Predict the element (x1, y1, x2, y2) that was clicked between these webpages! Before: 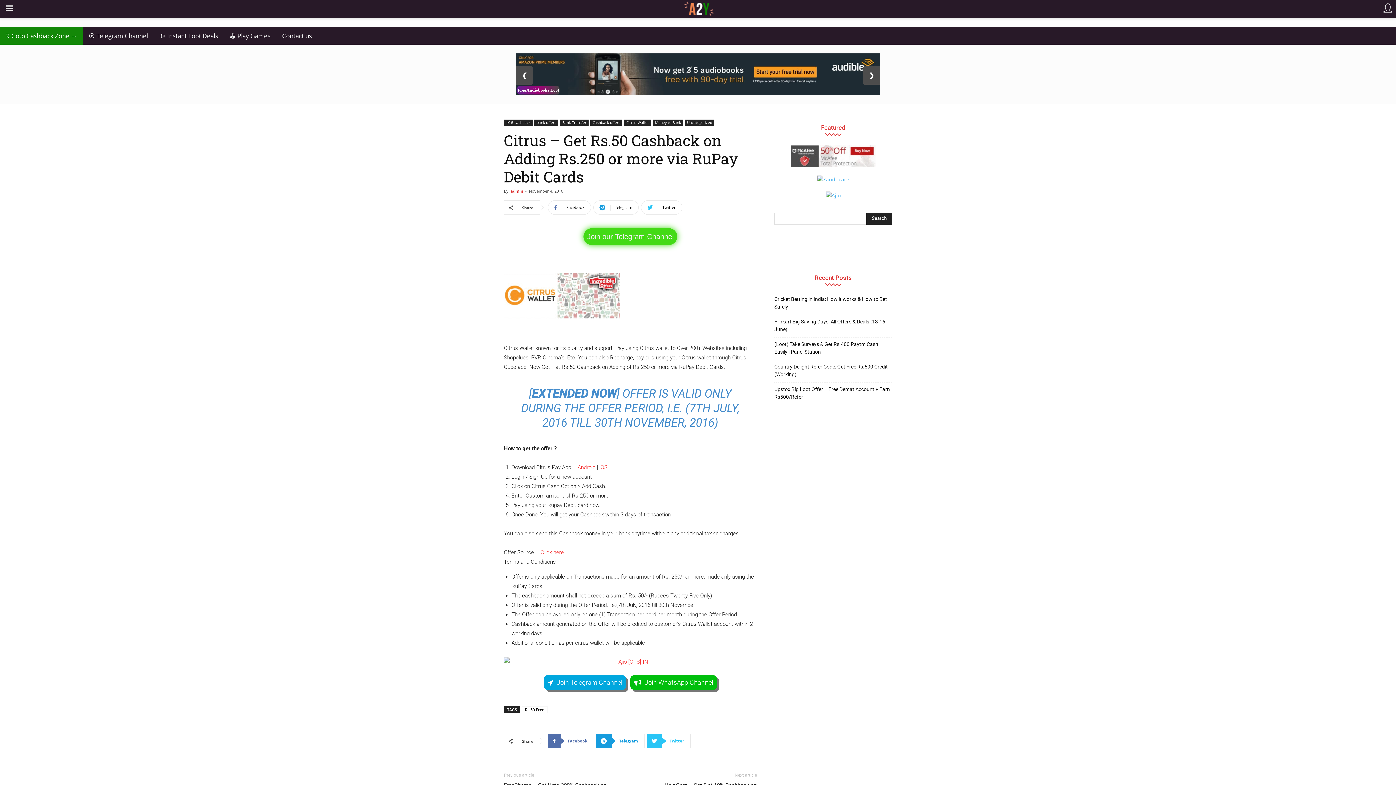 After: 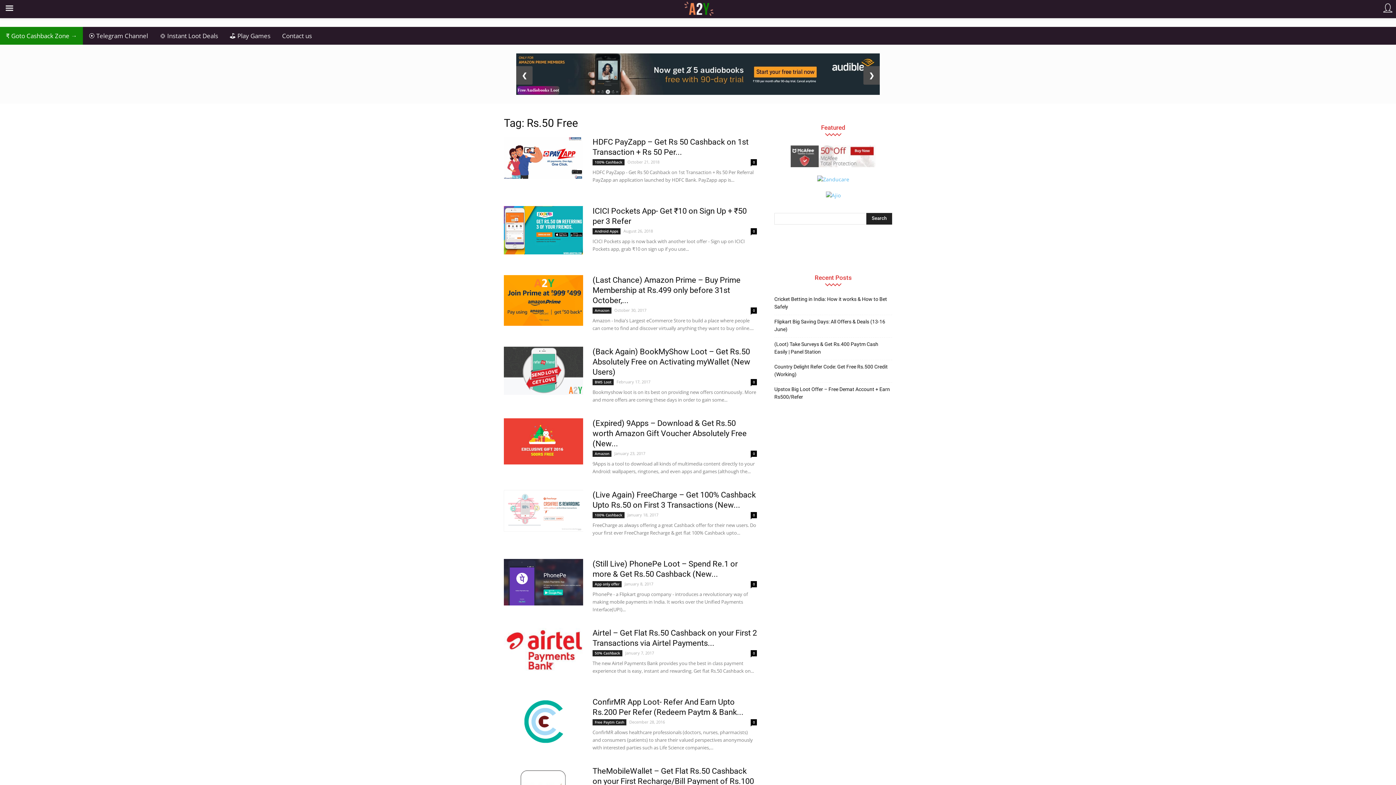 Action: bbox: (521, 706, 547, 713) label: Rs.50 Free